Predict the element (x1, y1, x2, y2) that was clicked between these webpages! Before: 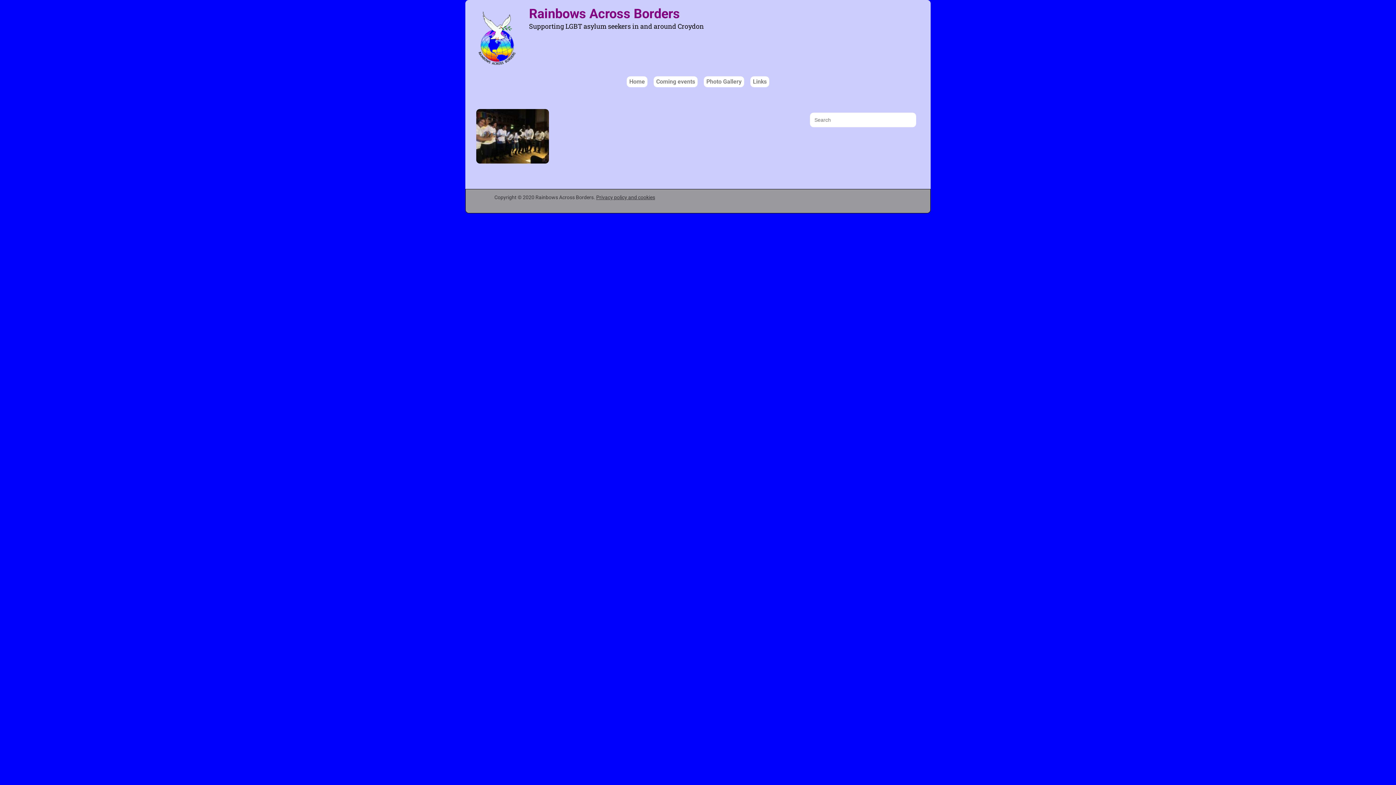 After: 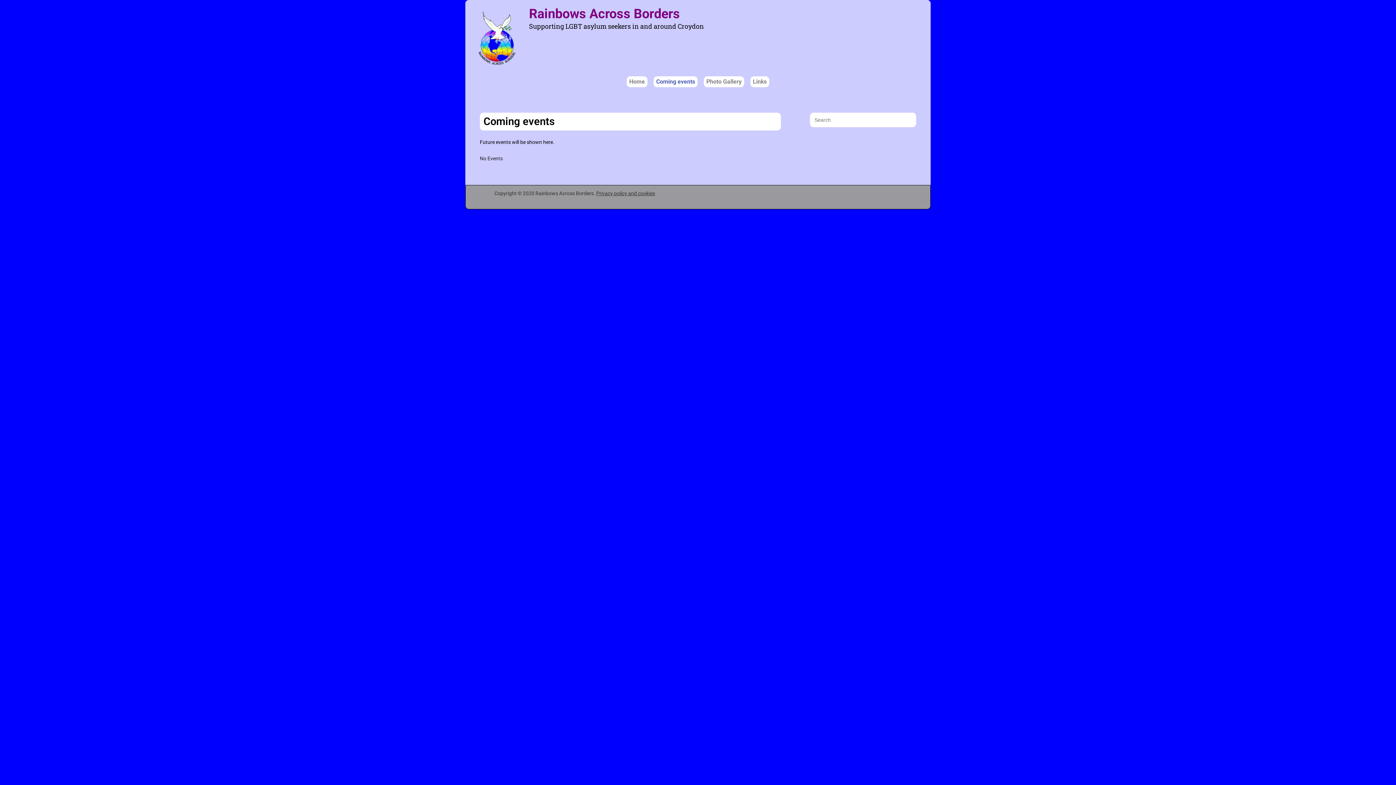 Action: bbox: (653, 76, 697, 87) label: Coming events